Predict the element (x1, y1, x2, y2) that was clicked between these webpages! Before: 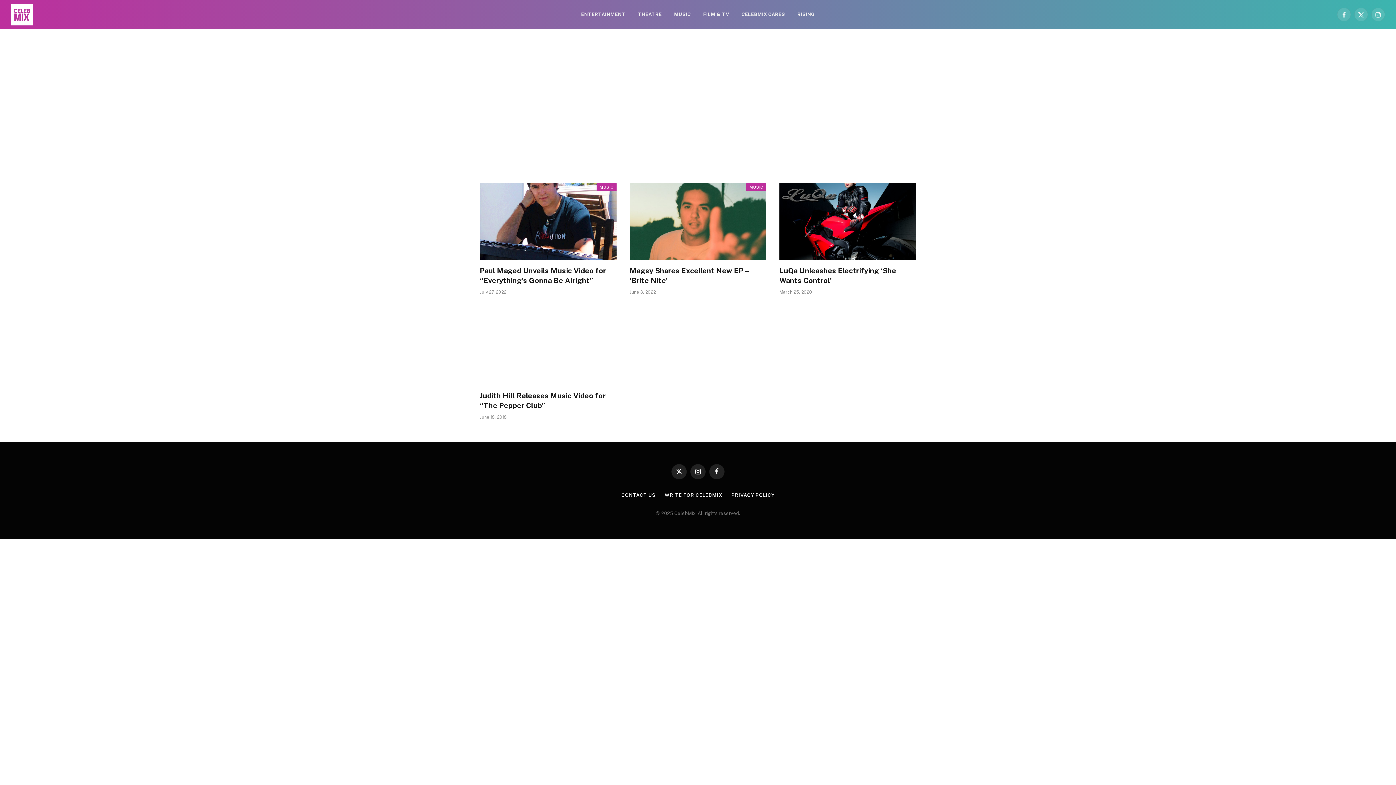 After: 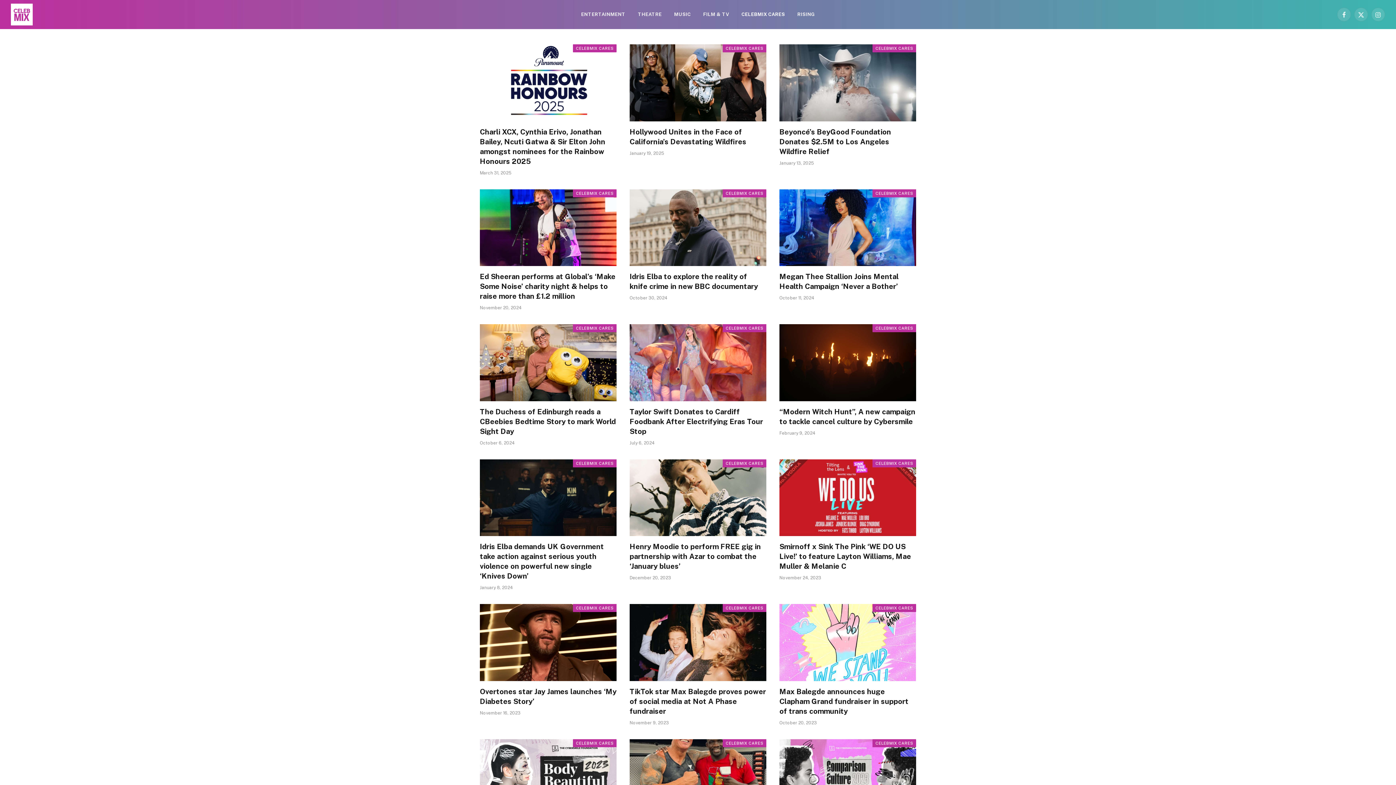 Action: label: CELEBMIX CARES bbox: (735, 0, 791, 29)